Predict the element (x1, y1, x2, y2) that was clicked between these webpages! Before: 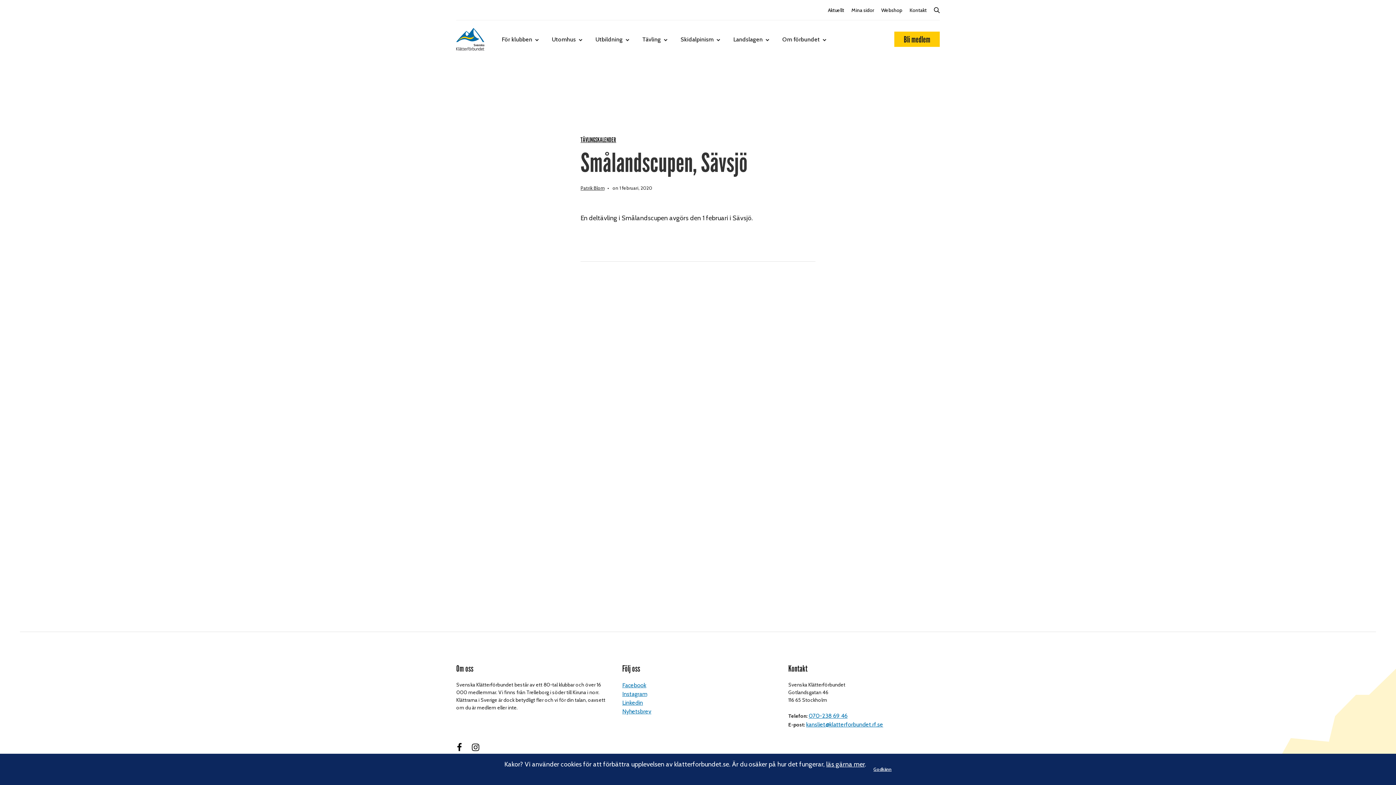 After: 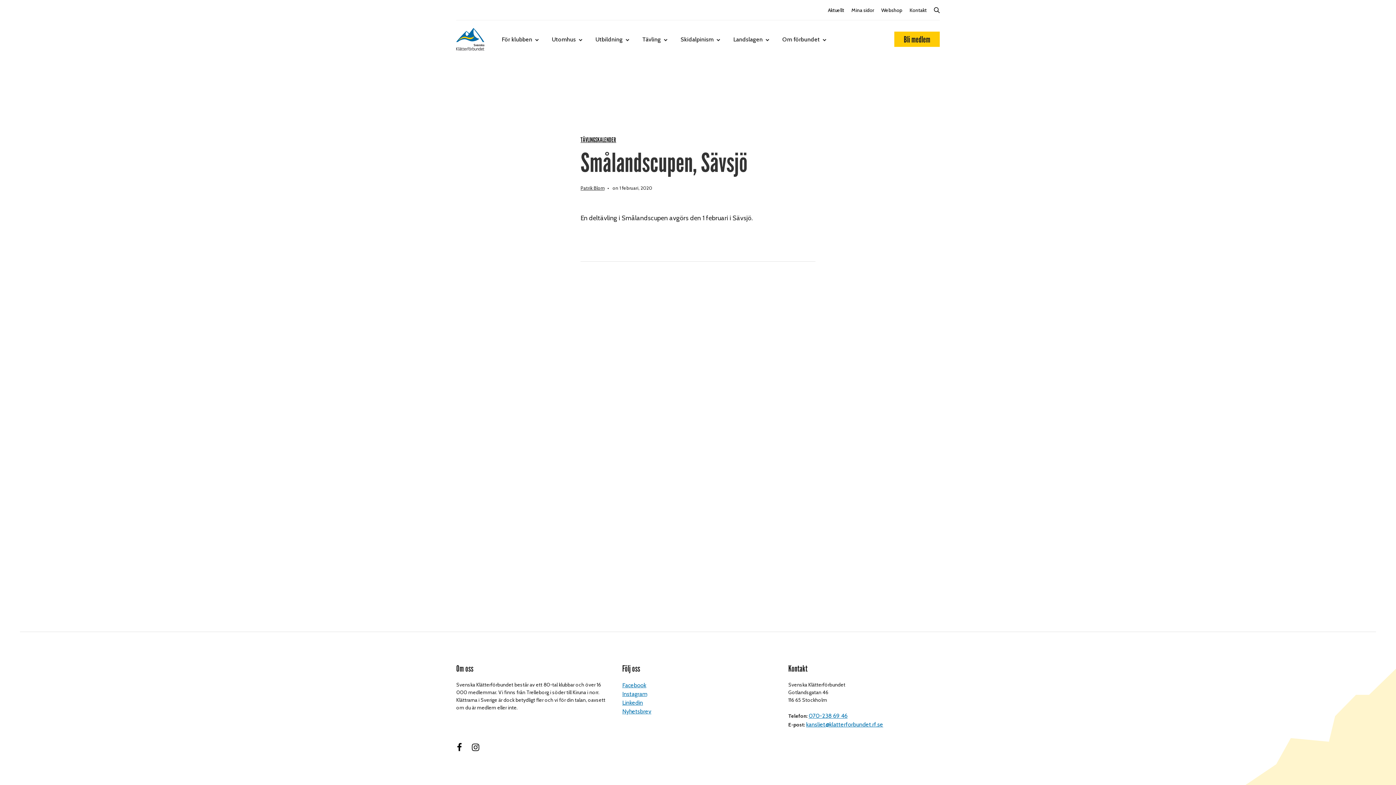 Action: bbox: (873, 766, 891, 772) label: Godkänn